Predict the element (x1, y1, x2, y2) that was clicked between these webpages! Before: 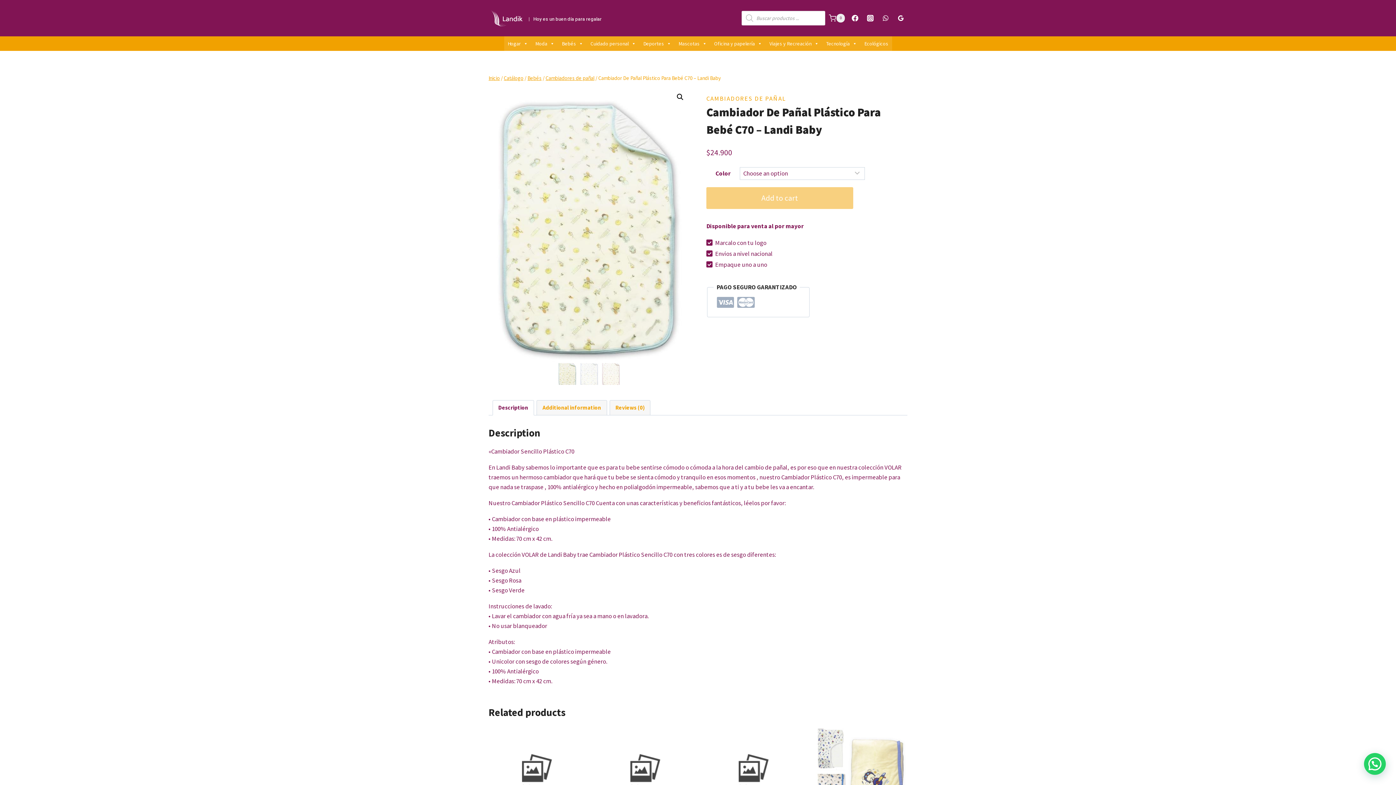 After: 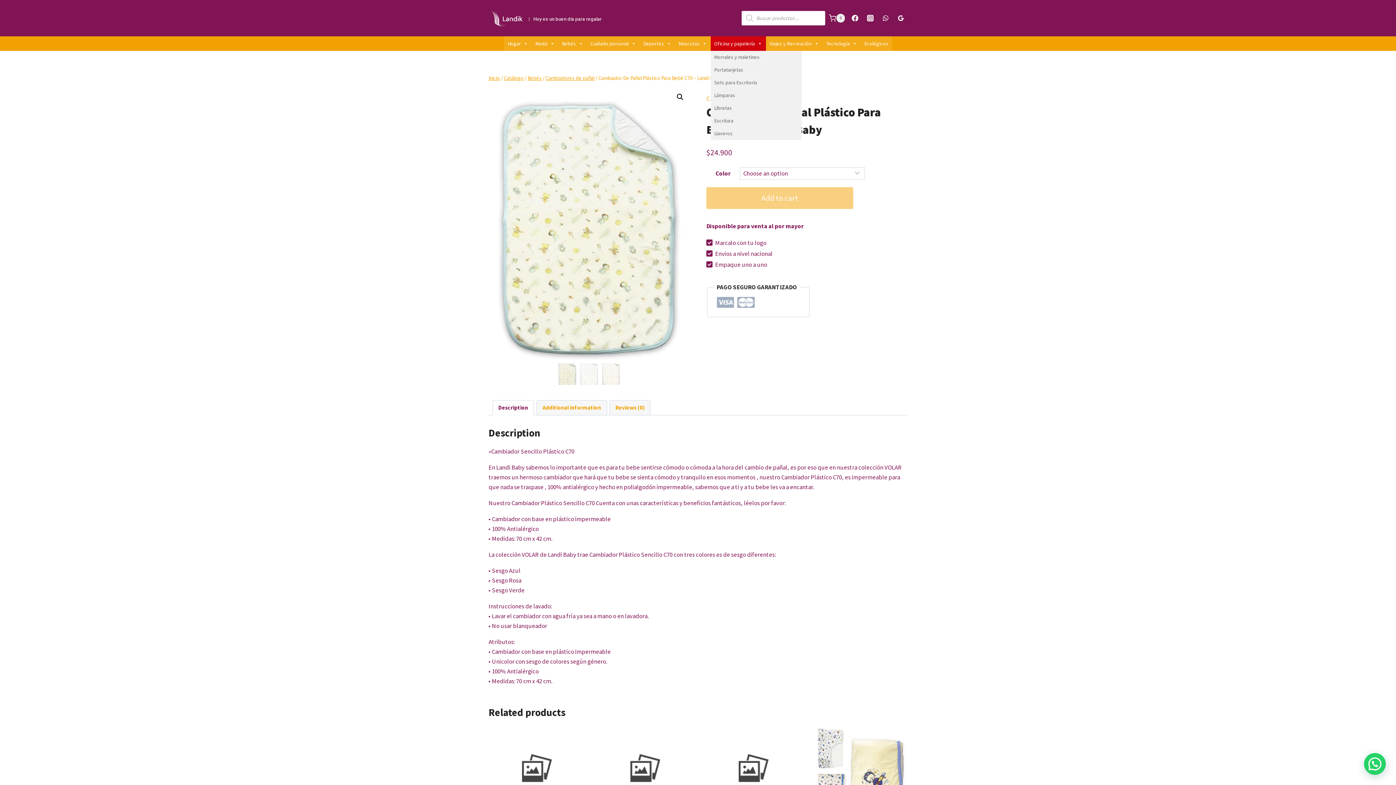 Action: label: Oficina y papelería bbox: (710, 36, 766, 50)